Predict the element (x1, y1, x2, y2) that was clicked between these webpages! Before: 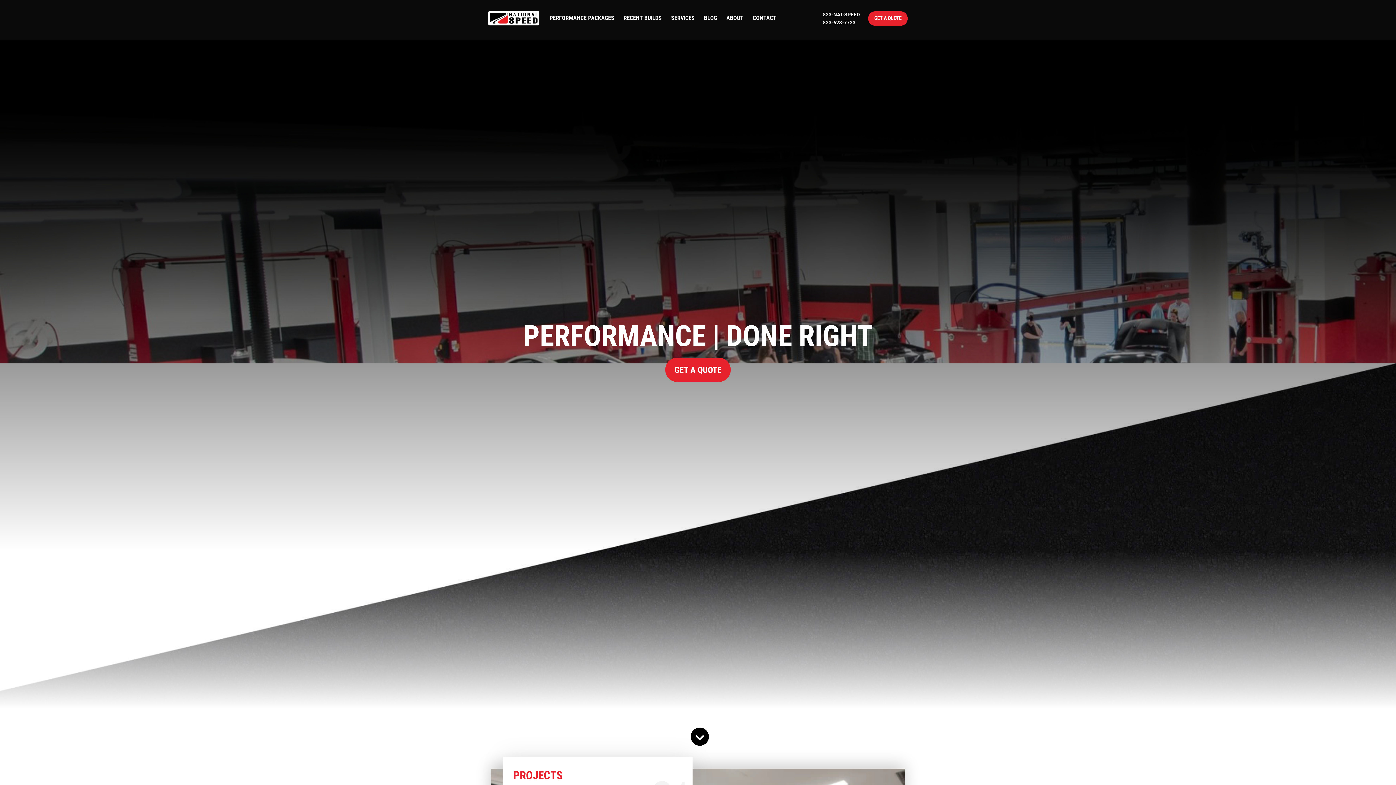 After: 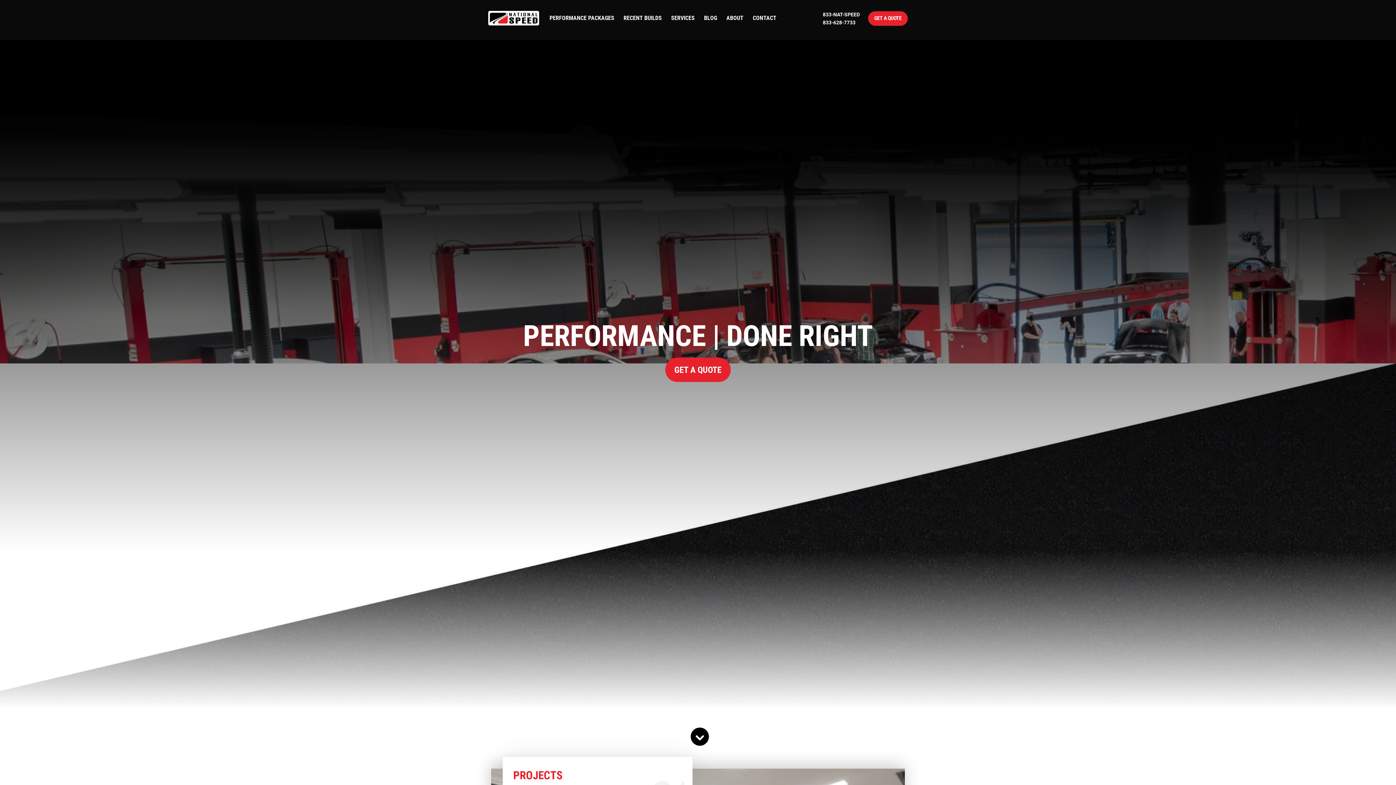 Action: bbox: (488, 11, 539, 26)